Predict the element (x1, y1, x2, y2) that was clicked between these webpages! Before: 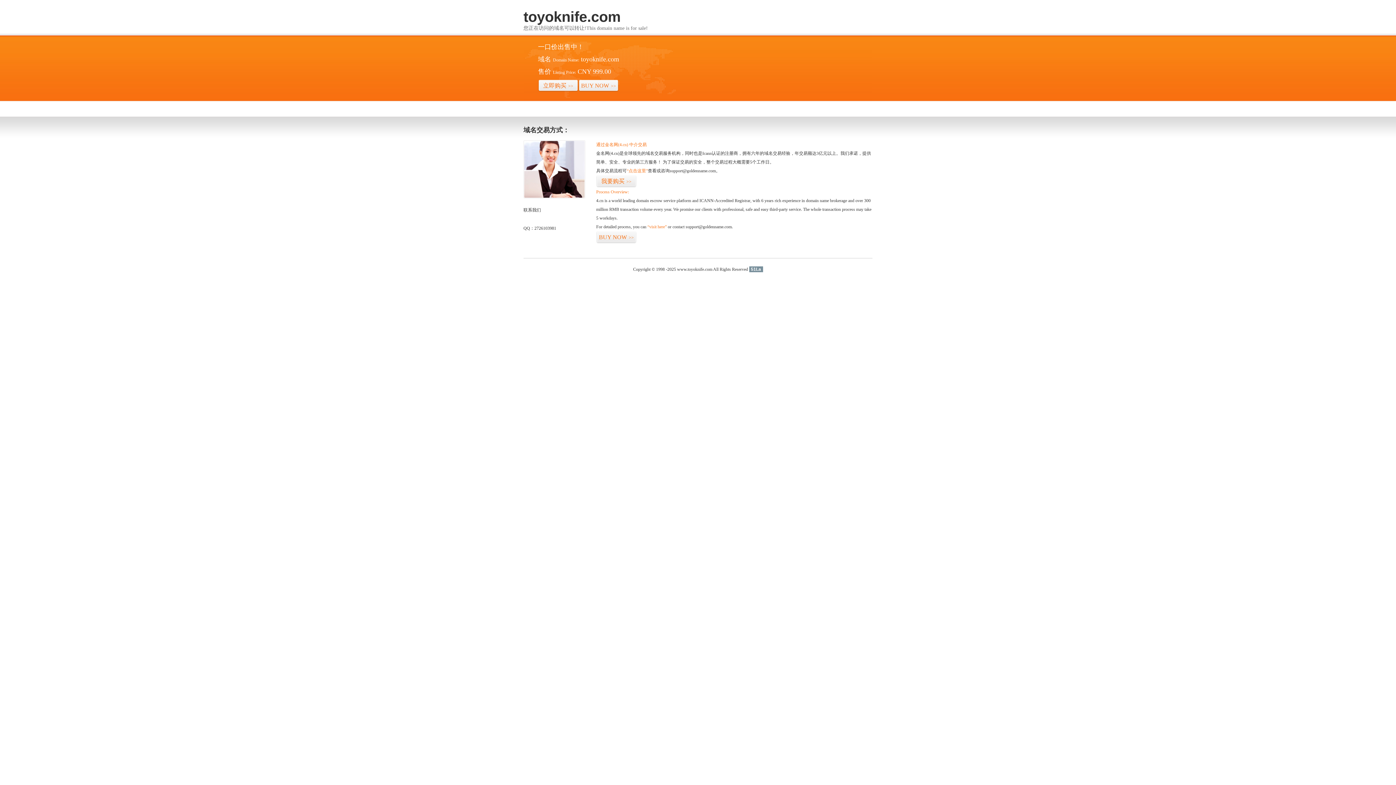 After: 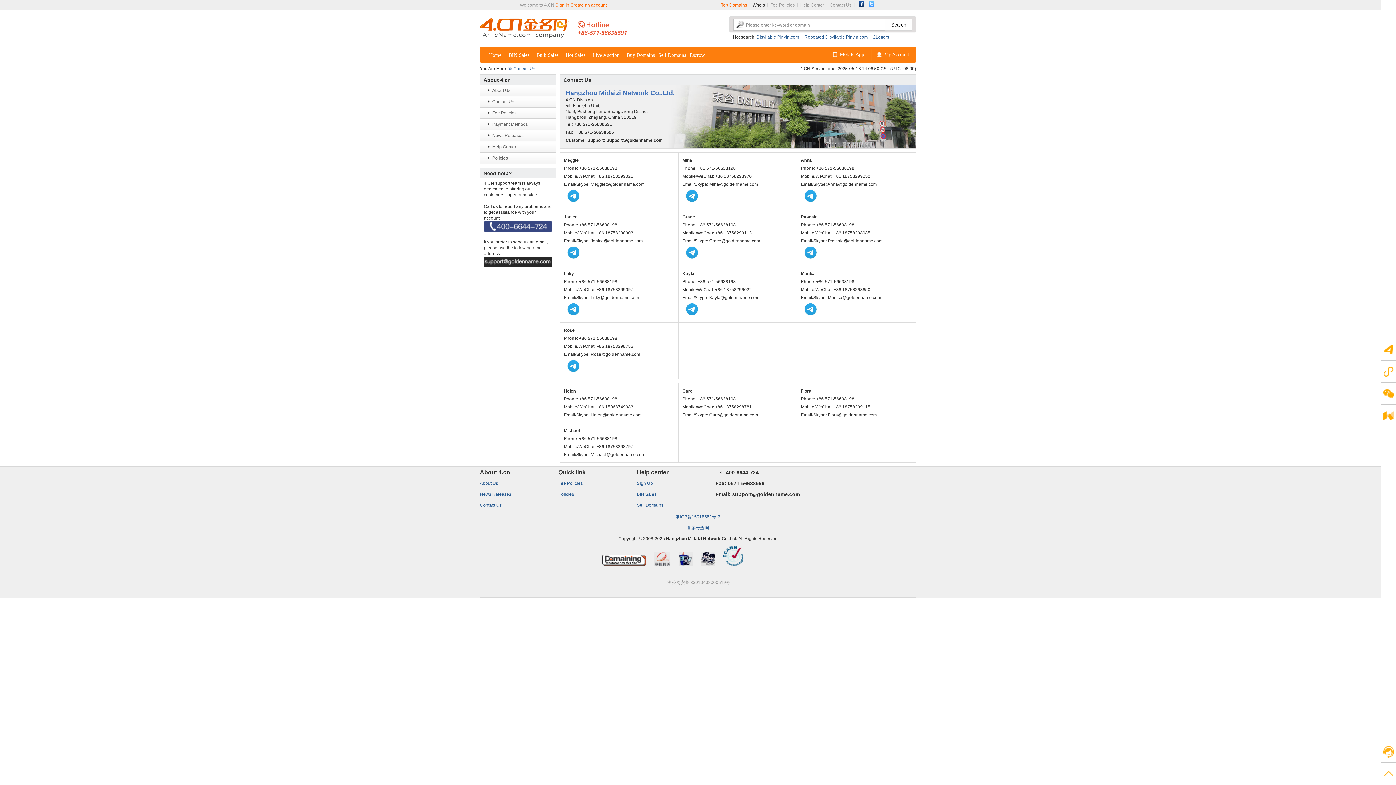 Action: bbox: (523, 194, 585, 199)